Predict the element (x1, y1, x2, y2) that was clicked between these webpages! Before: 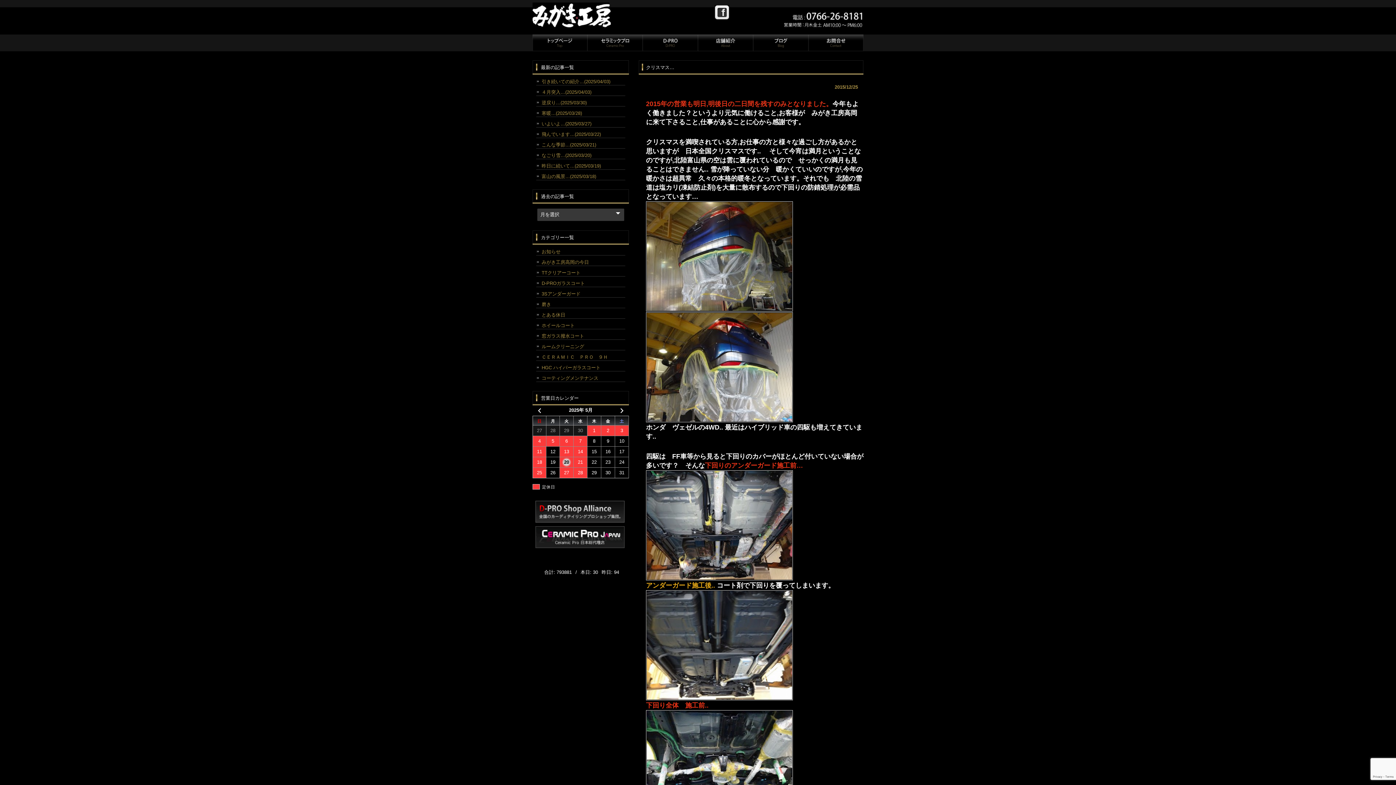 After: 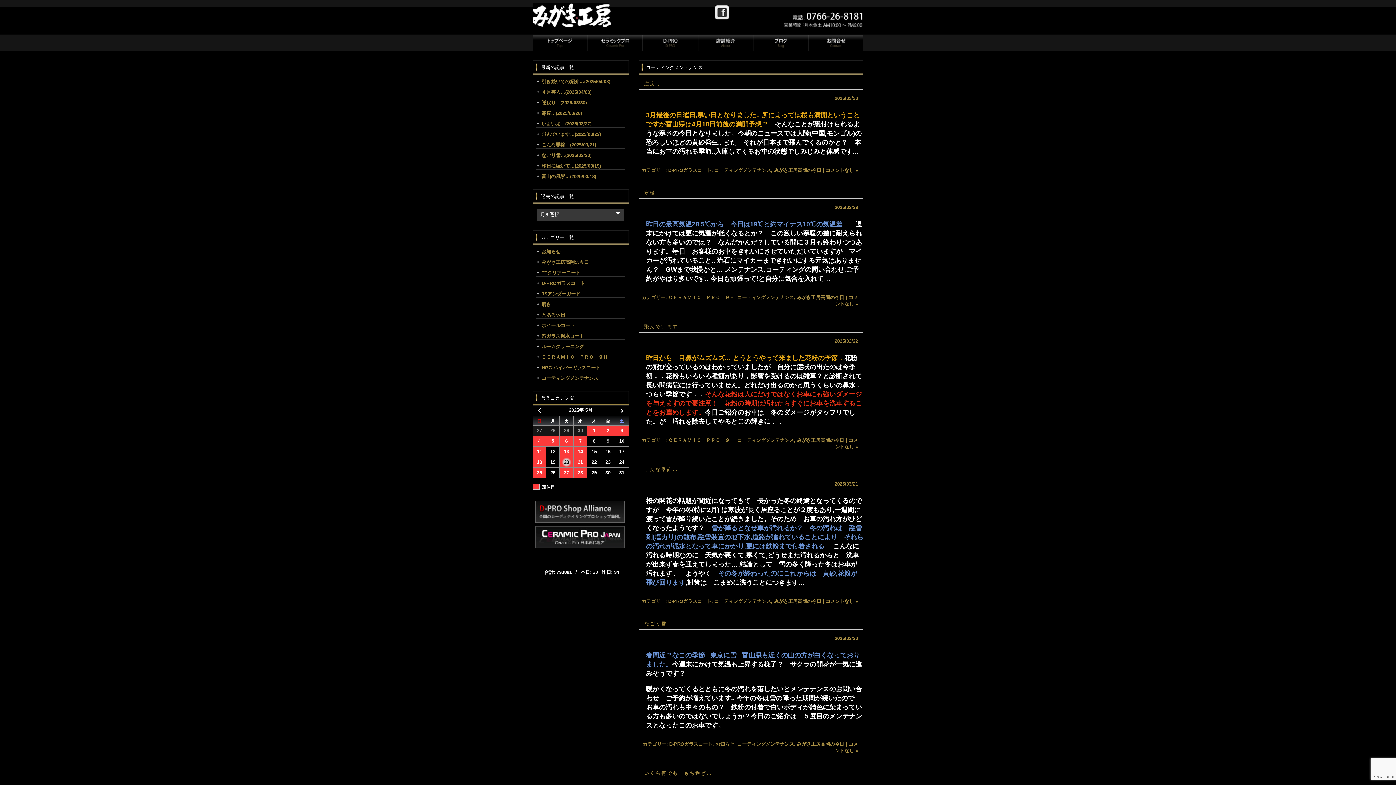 Action: label: コーティングメンテナンス bbox: (536, 375, 625, 381)